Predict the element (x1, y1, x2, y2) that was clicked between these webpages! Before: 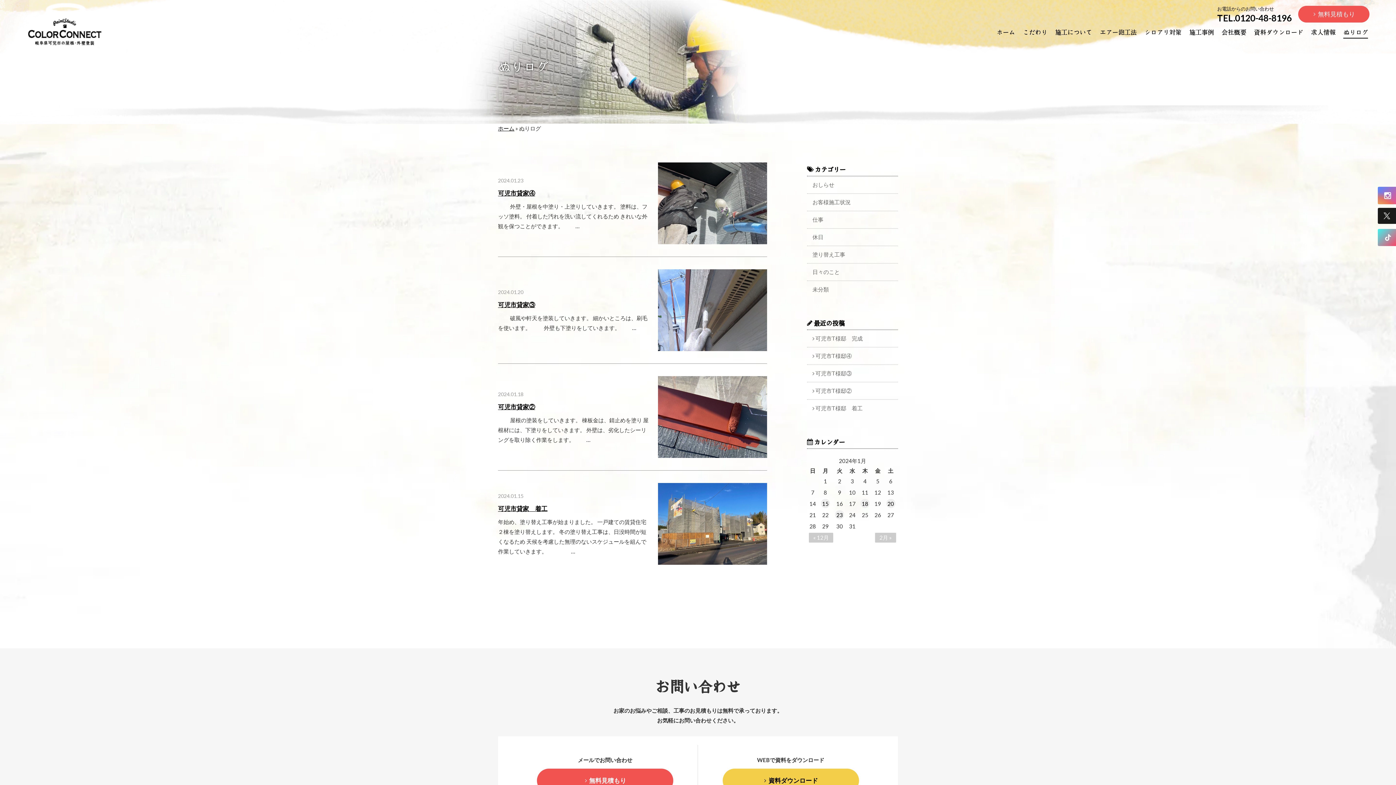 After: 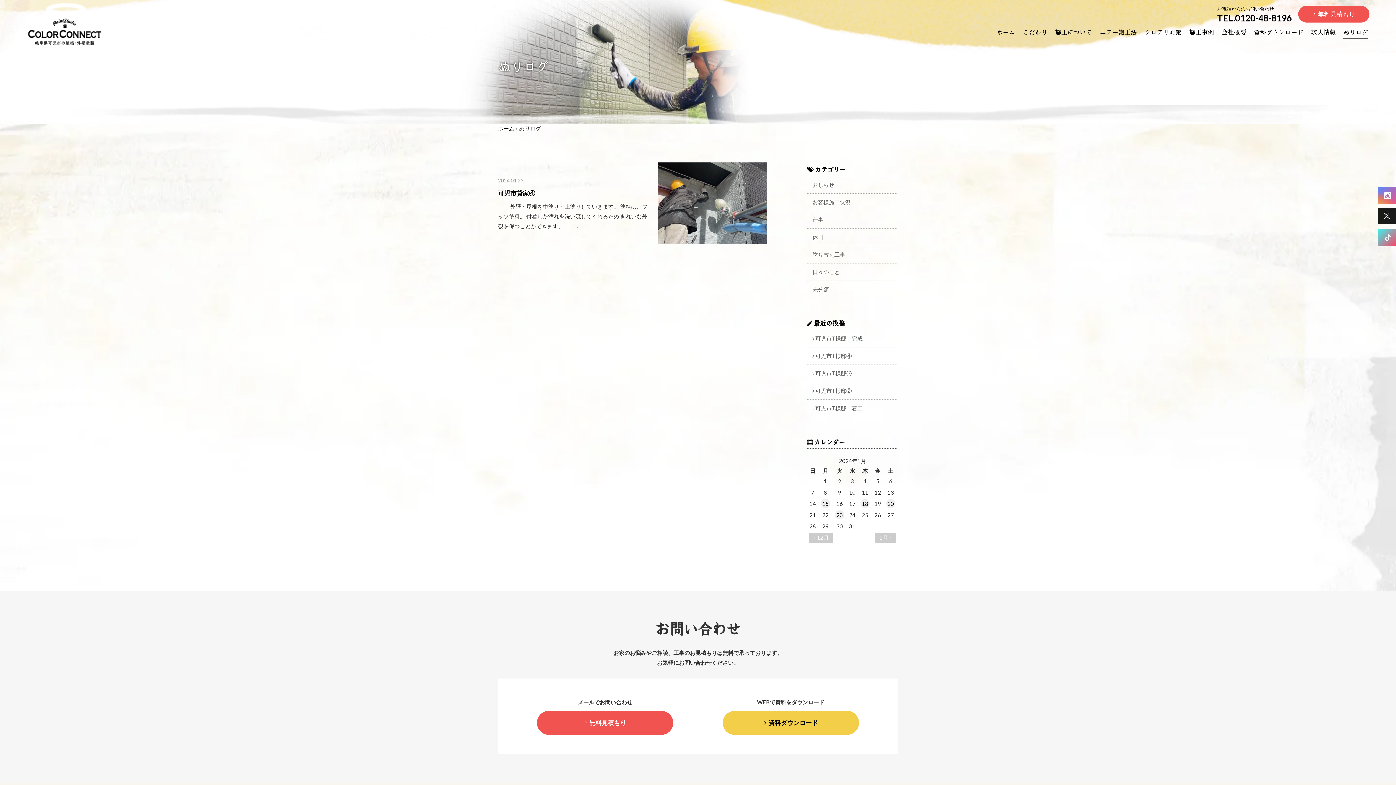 Action: bbox: (835, 510, 844, 519) label: 23